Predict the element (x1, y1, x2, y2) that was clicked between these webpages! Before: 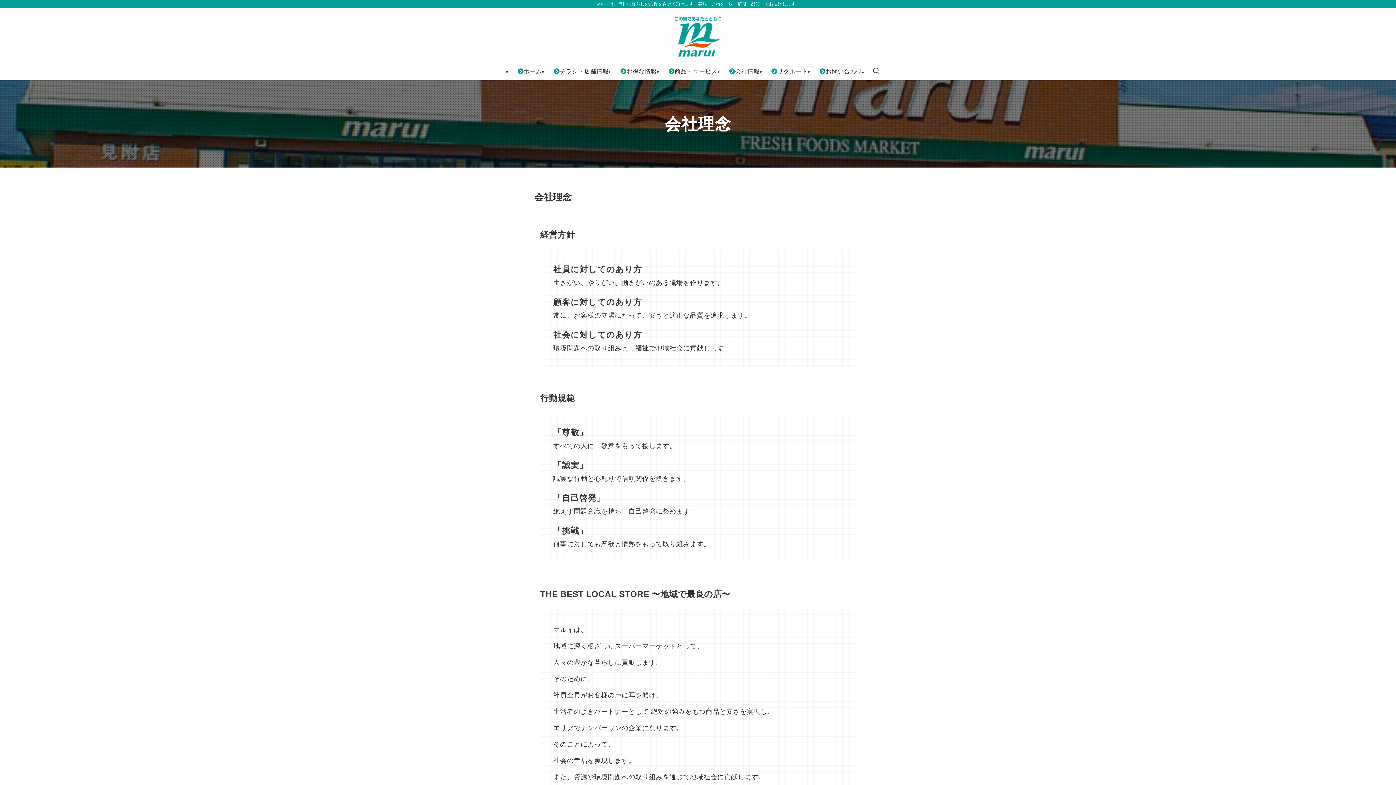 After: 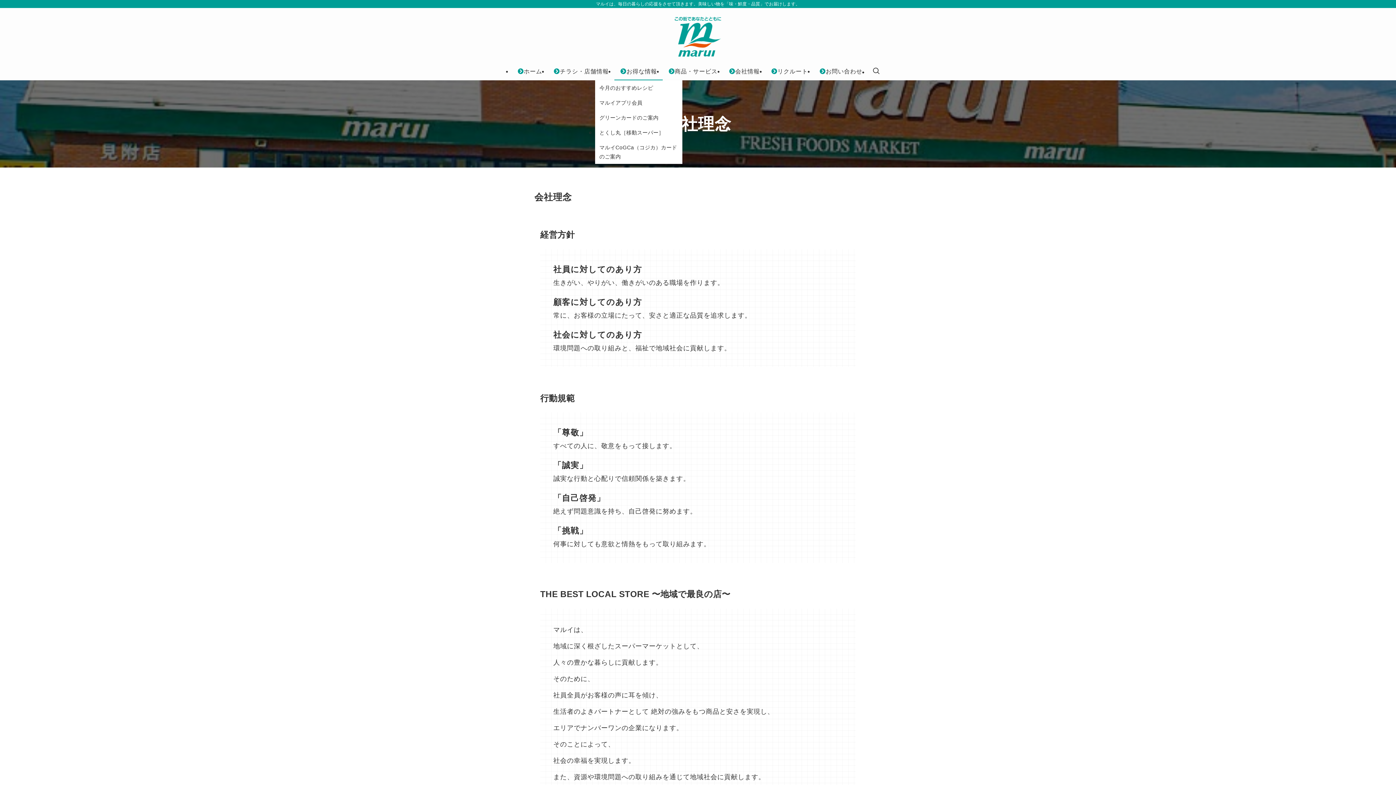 Action: label: お得な情報 bbox: (614, 62, 662, 80)